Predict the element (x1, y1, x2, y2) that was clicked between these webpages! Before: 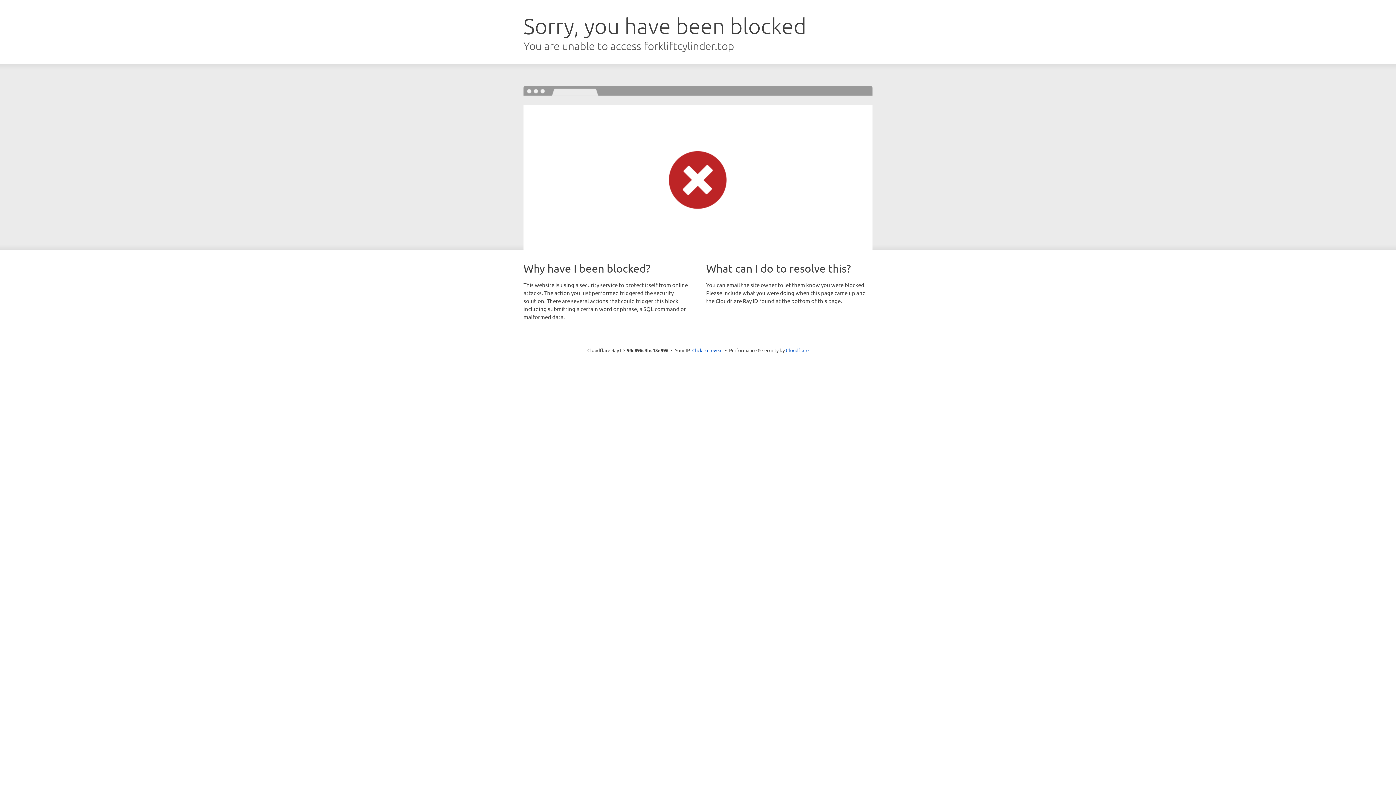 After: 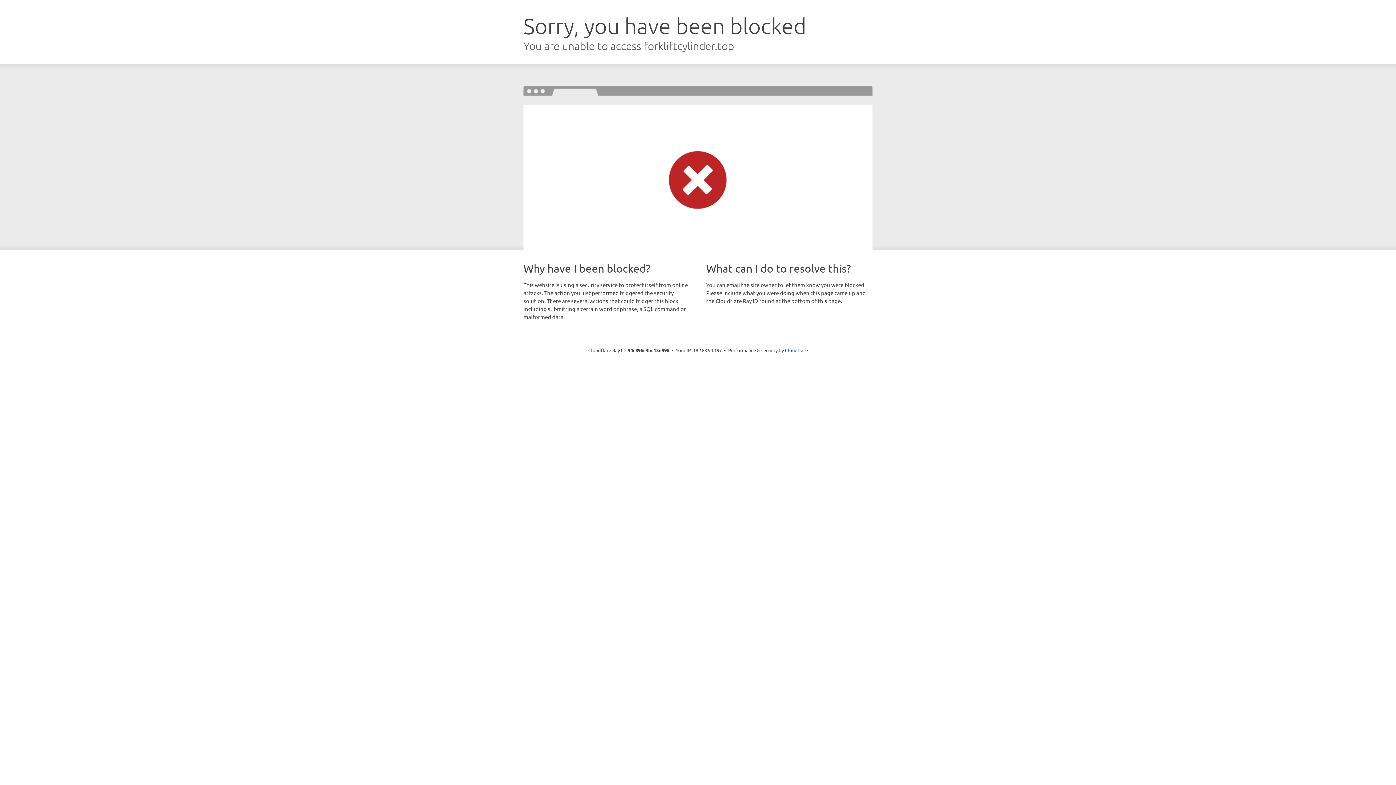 Action: bbox: (692, 346, 722, 353) label: Click to reveal